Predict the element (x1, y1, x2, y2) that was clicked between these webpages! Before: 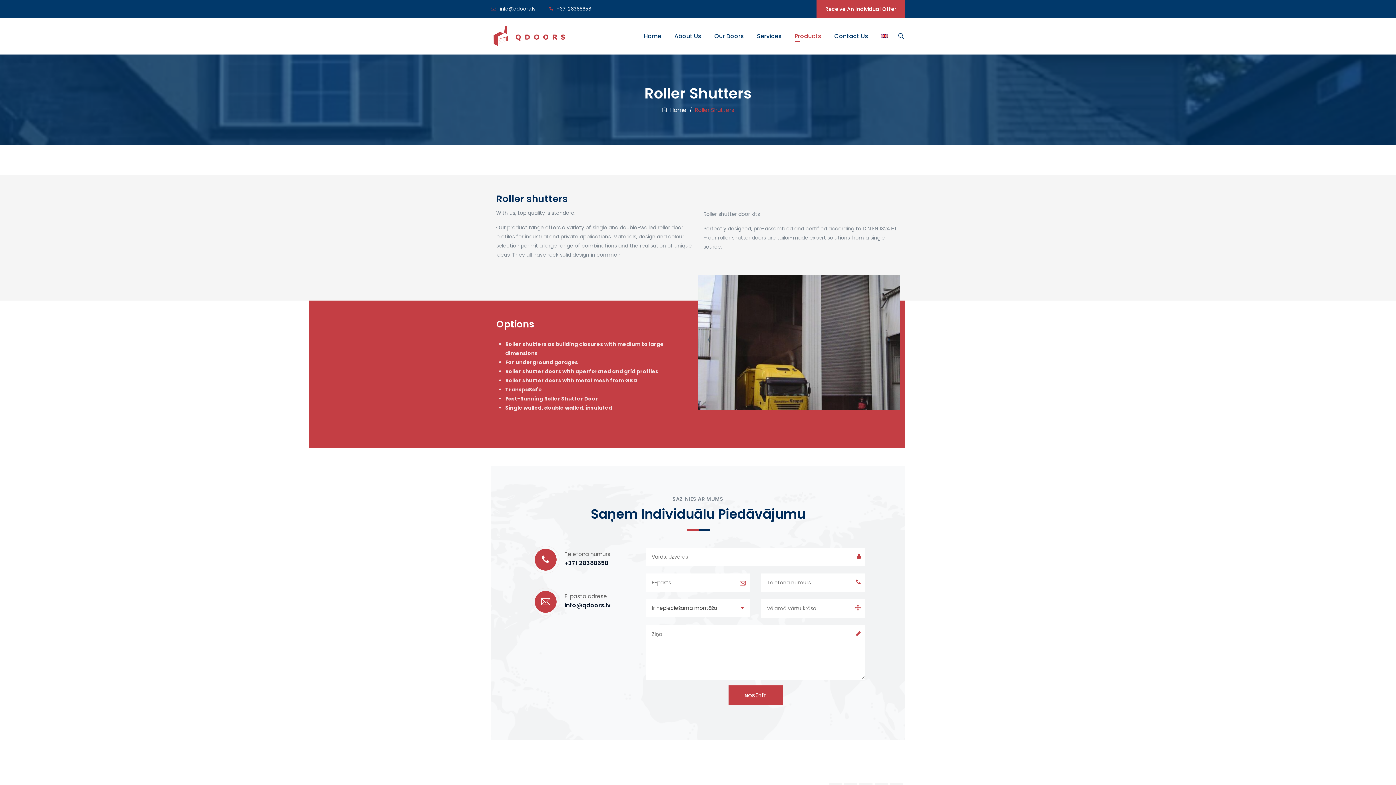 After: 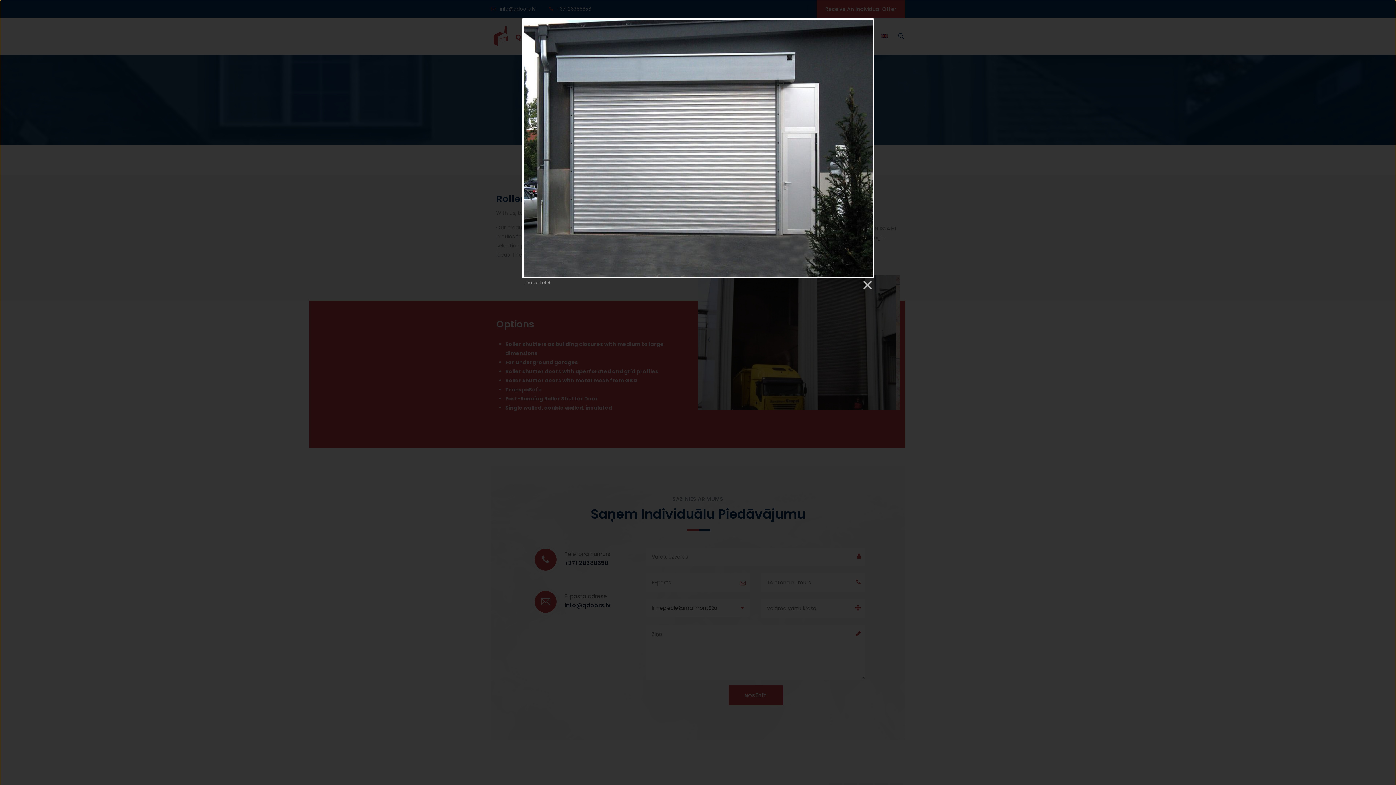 Action: bbox: (698, 338, 900, 345)